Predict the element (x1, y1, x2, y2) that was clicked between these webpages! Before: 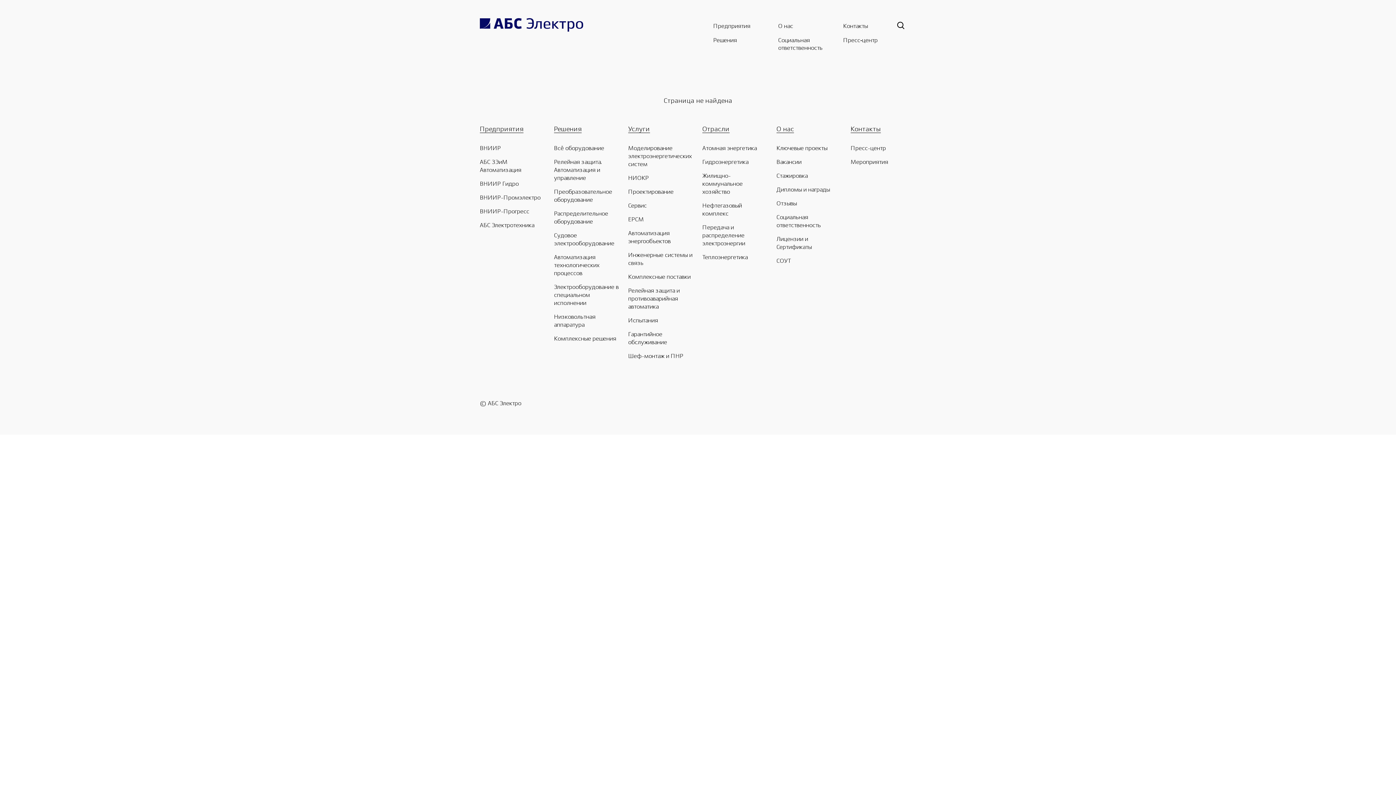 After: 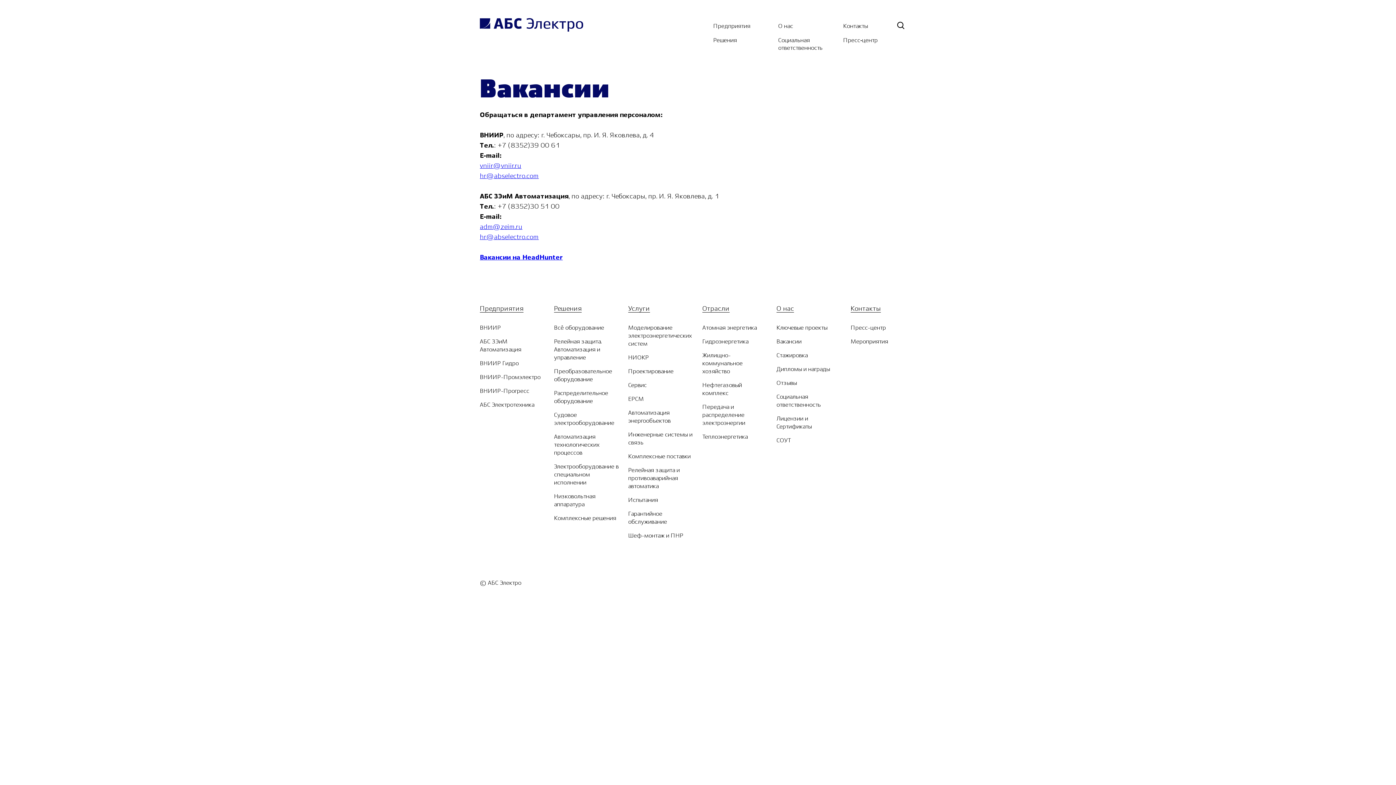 Action: label: Вакансии bbox: (776, 158, 801, 165)